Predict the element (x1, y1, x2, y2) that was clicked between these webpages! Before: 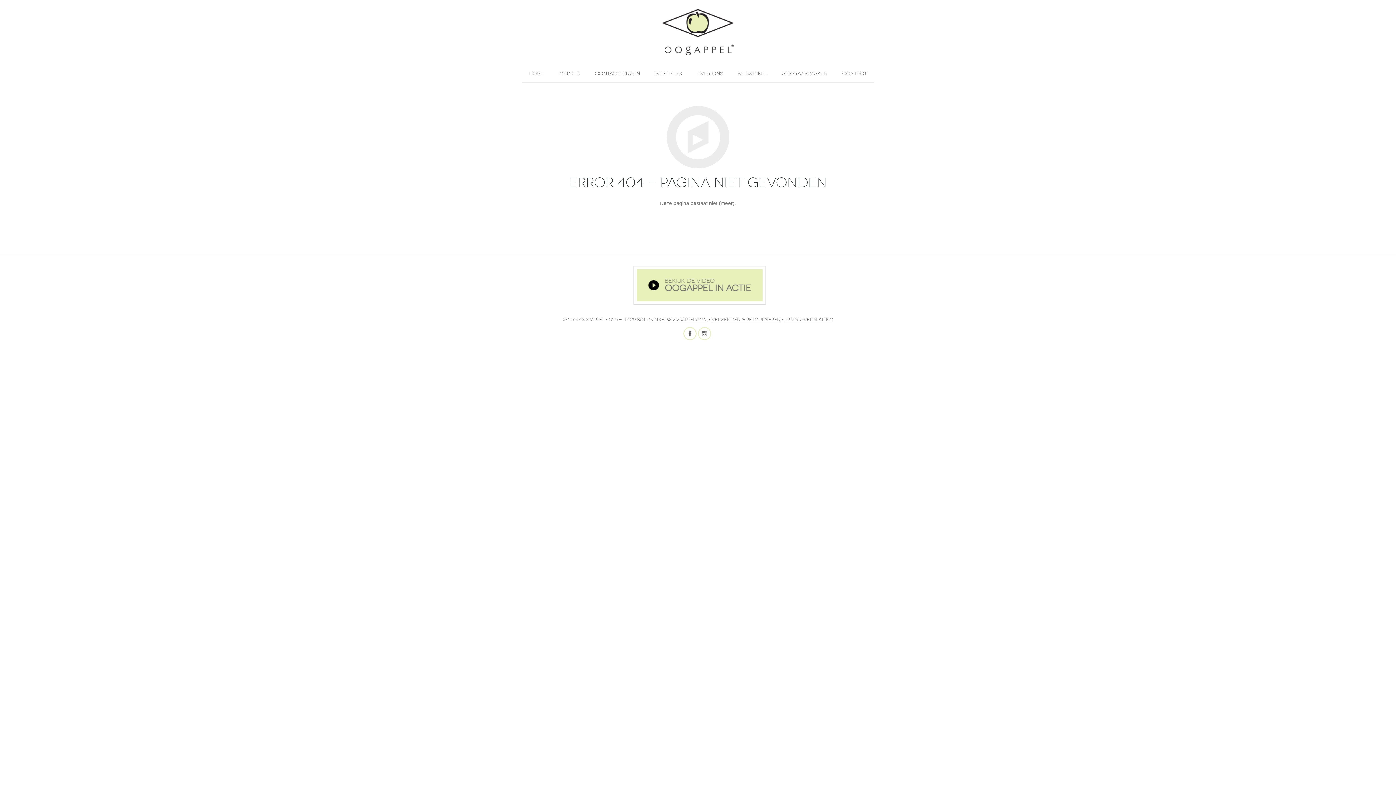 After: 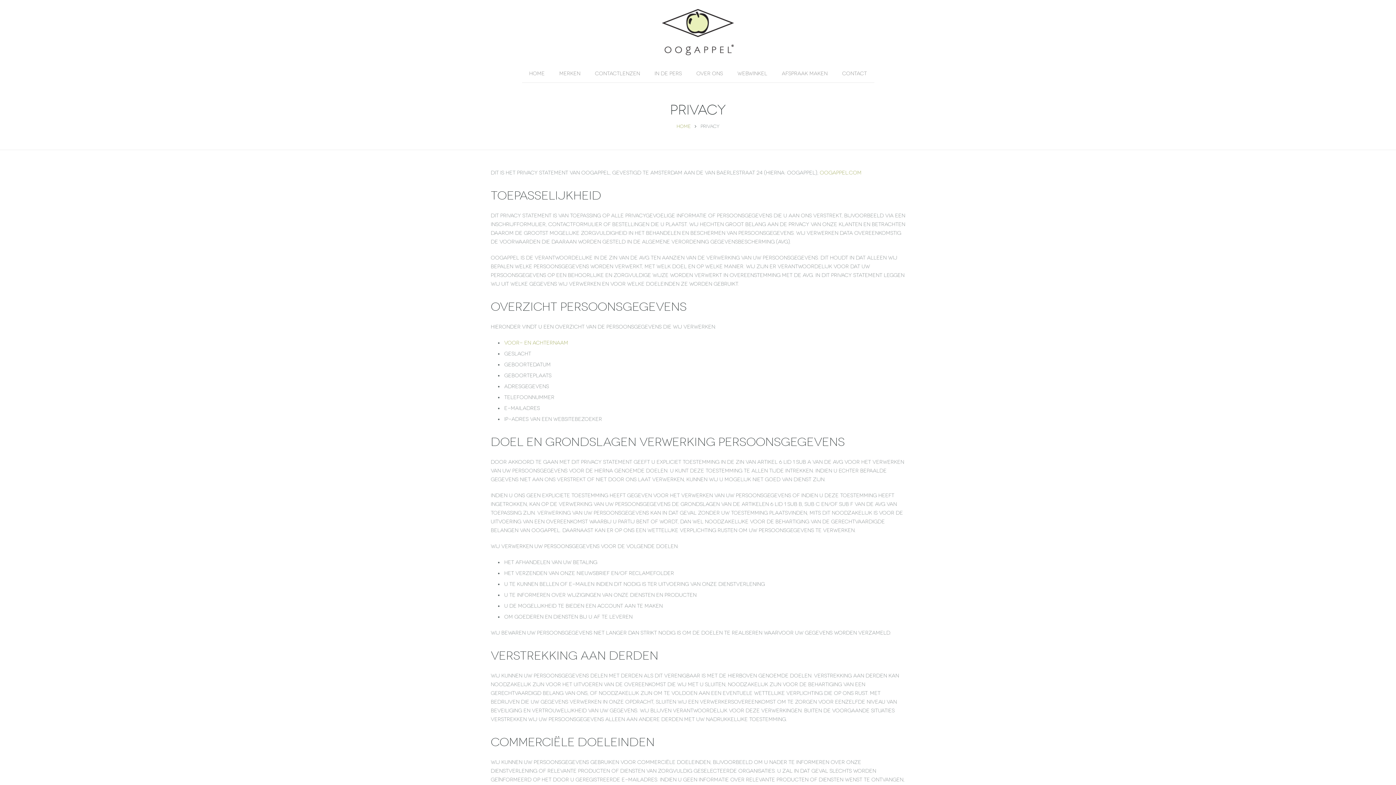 Action: bbox: (784, 317, 833, 322) label: privacyverklaring